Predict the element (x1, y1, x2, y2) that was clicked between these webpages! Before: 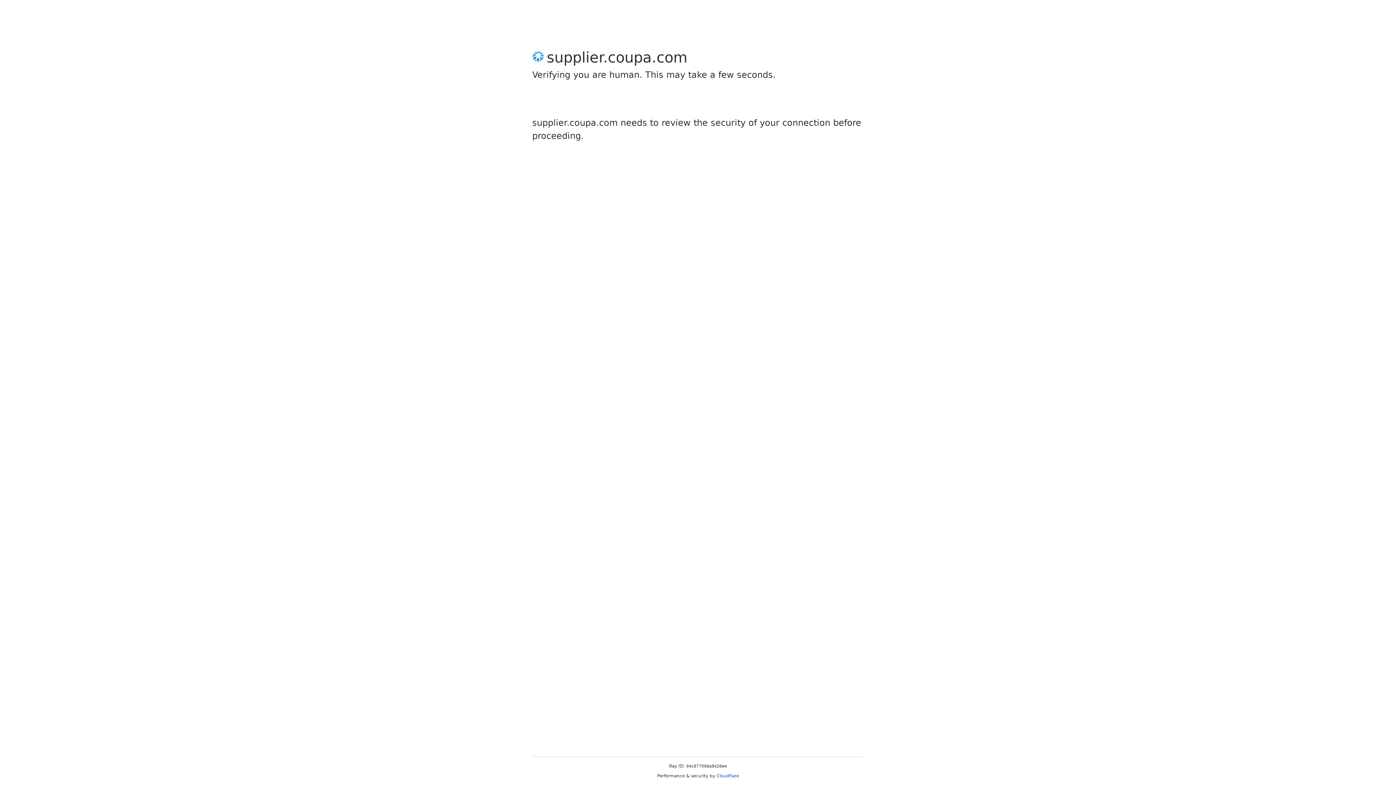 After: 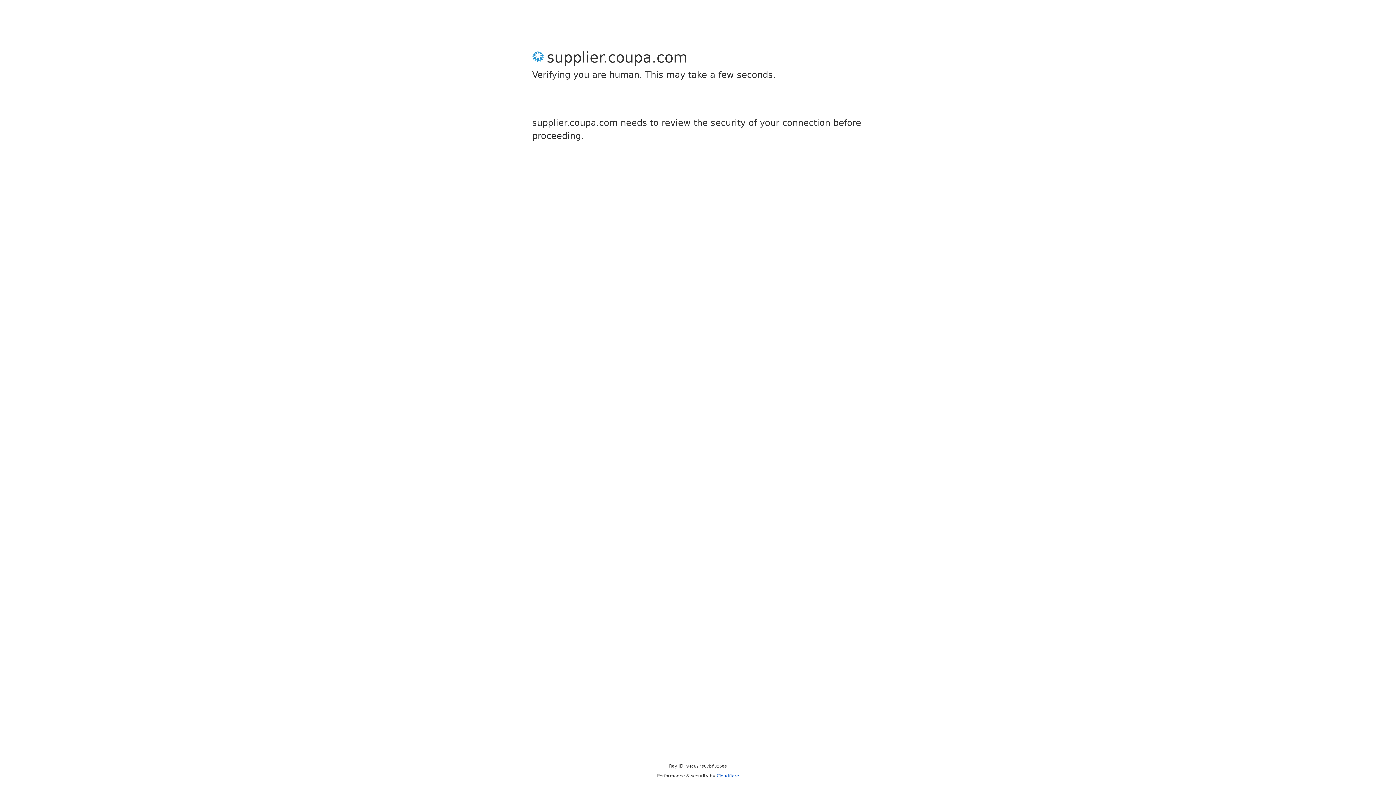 Action: bbox: (716, 773, 739, 778) label: Cloudflare